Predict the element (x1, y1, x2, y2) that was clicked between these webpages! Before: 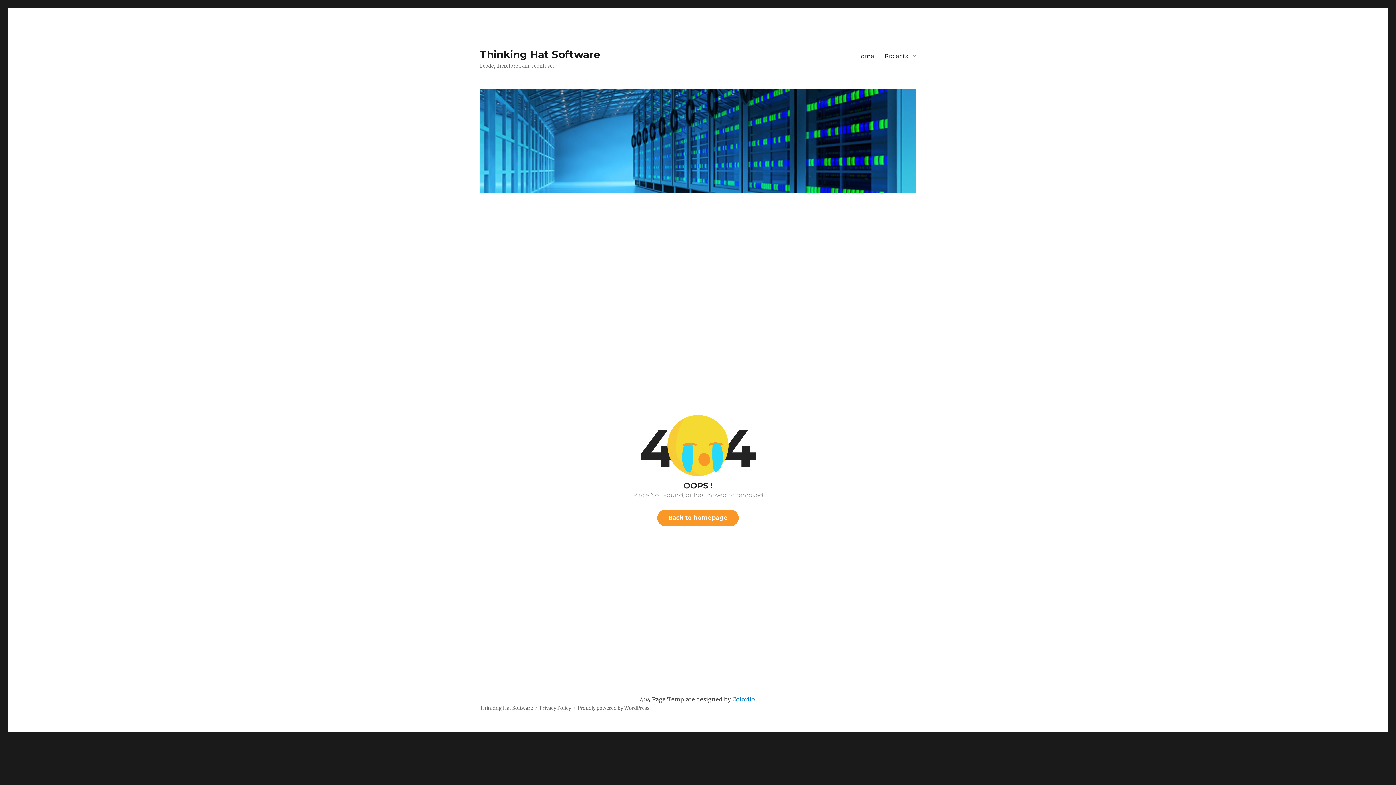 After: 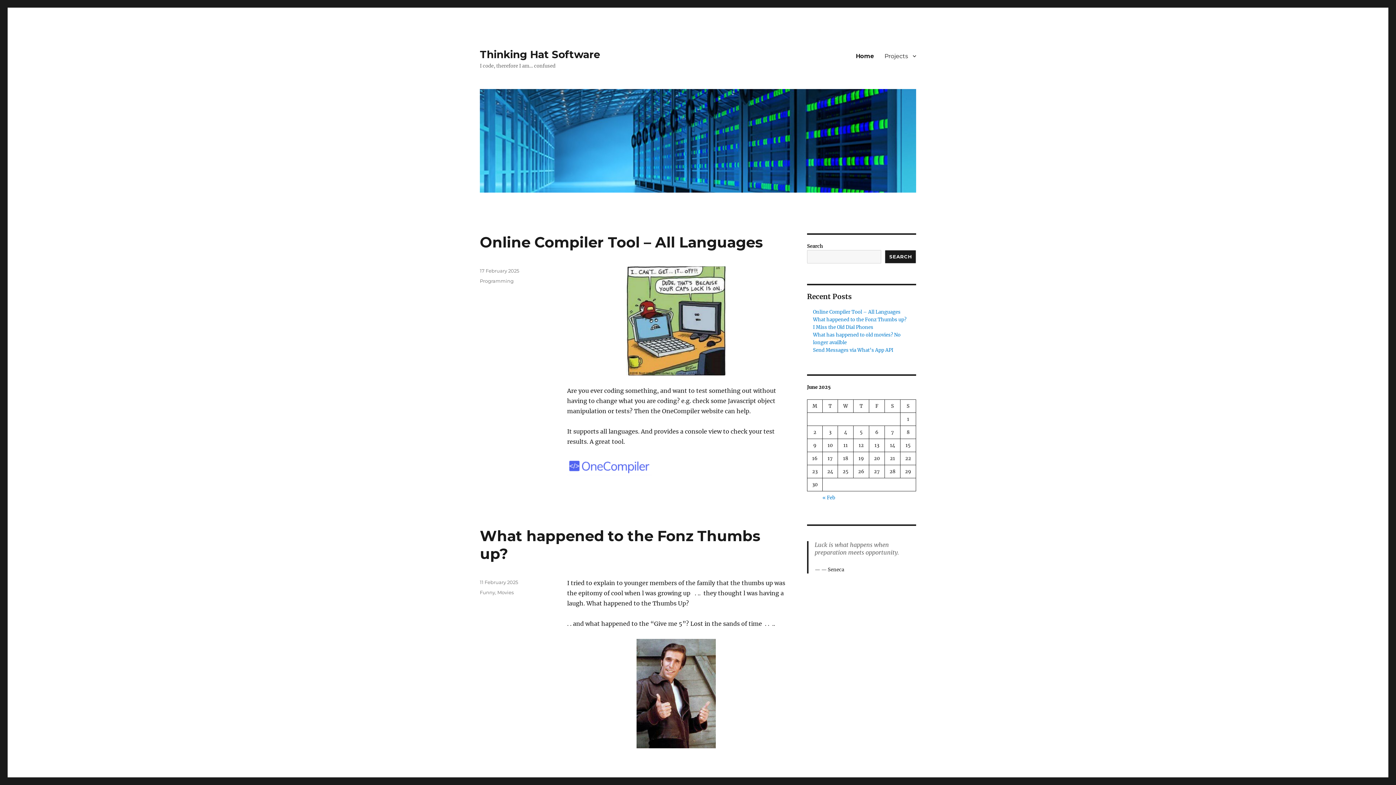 Action: bbox: (480, 89, 916, 192)